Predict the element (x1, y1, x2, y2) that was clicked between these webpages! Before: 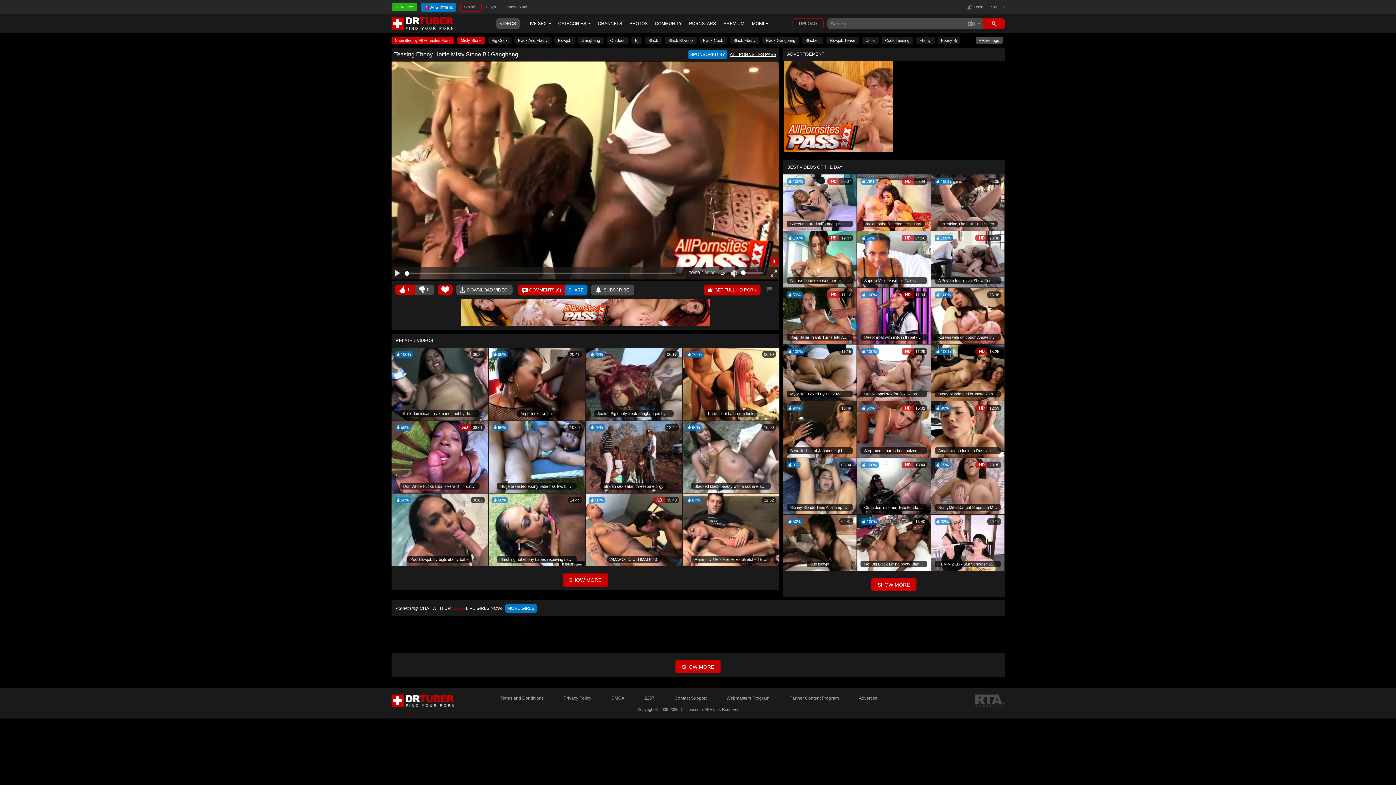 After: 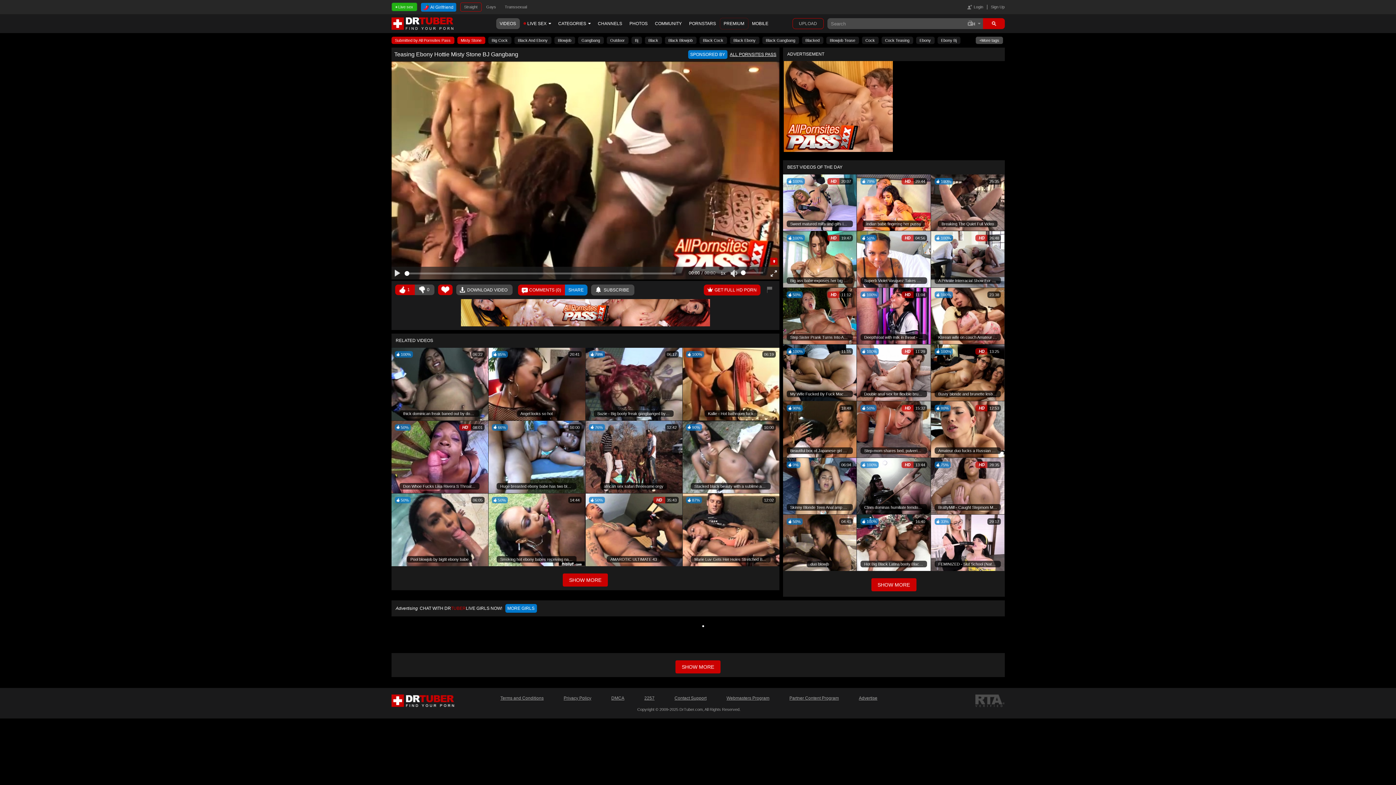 Action: label:  Live sex bbox: (391, 2, 417, 11)